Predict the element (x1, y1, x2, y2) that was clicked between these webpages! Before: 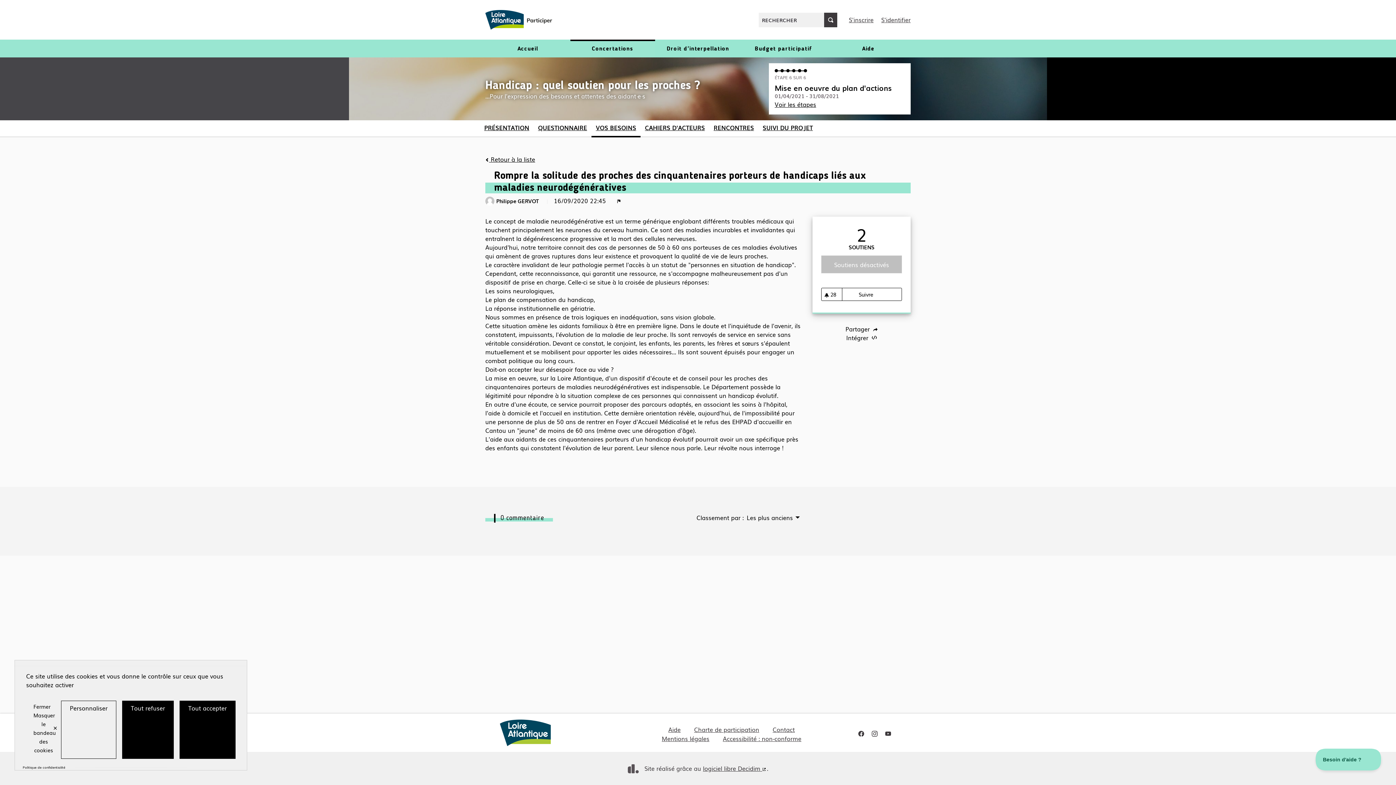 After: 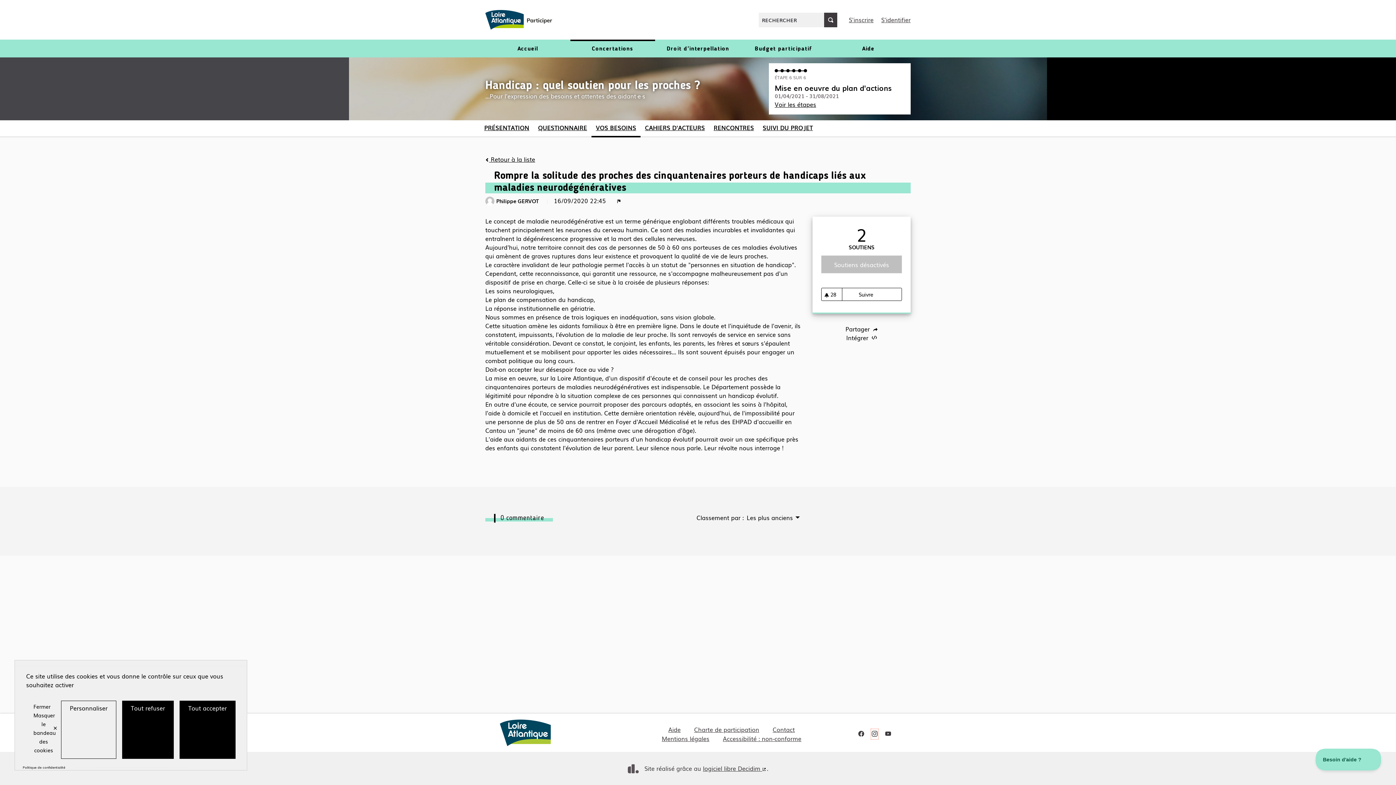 Action: label: participer.loire-atlantique.fr sur Instagram bbox: (871, 730, 877, 738)